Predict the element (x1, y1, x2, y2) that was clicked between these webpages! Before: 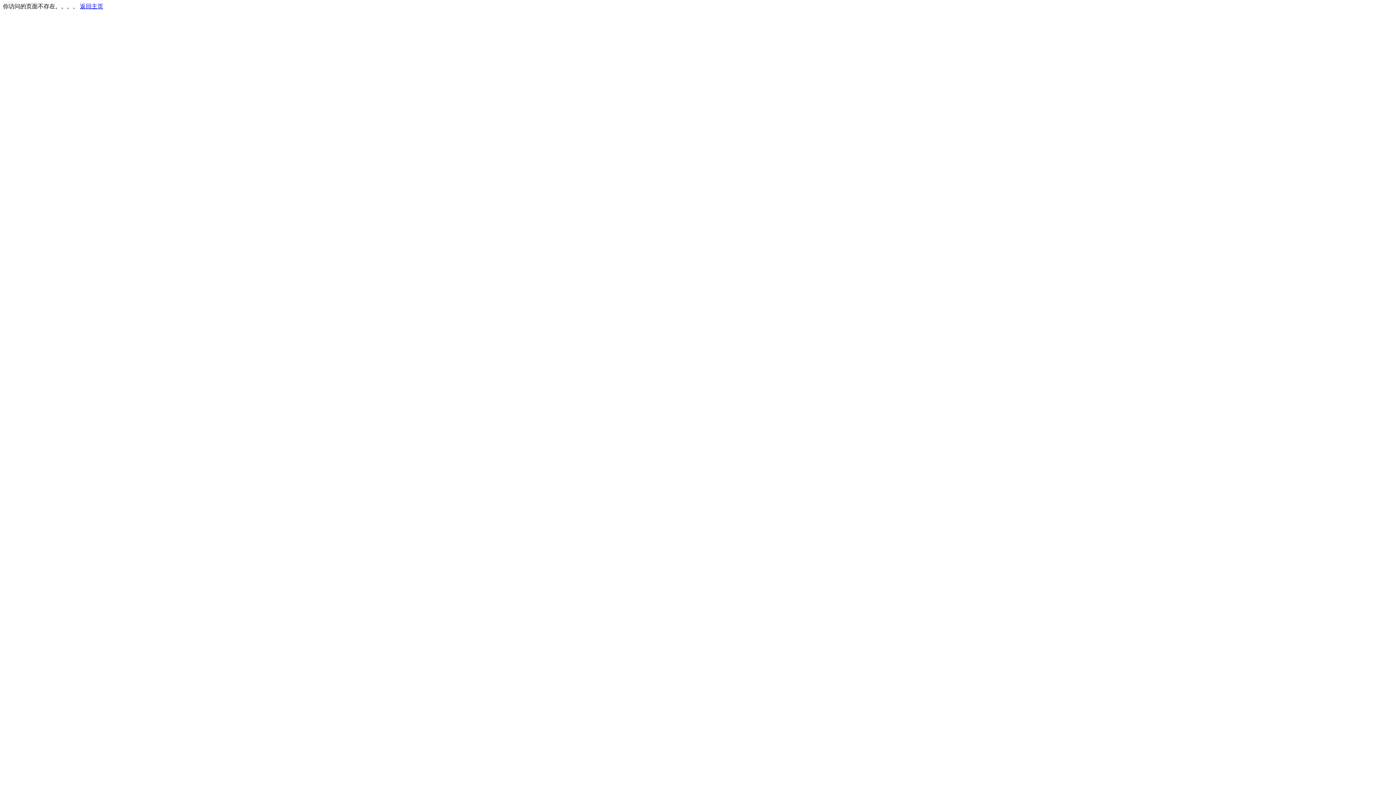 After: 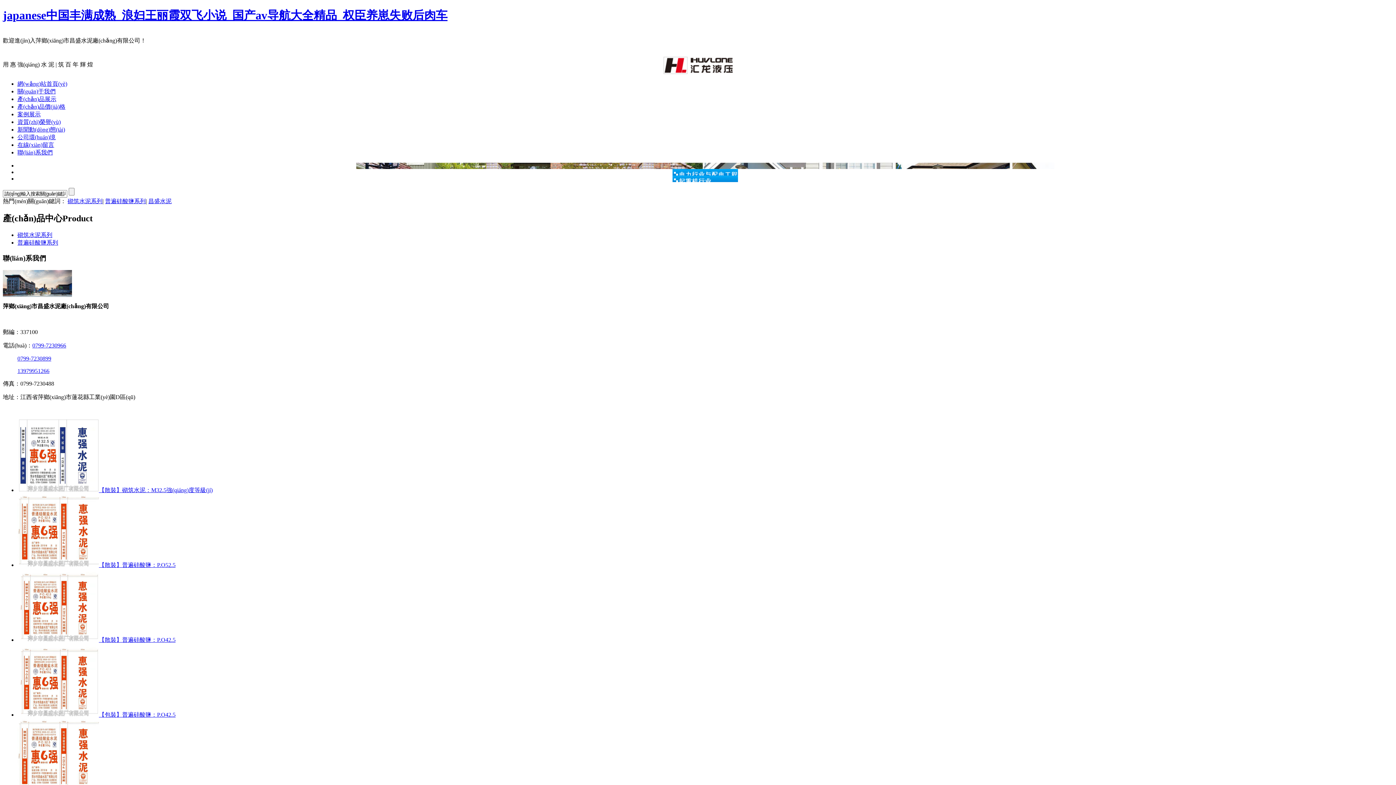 Action: label: 返回主页 bbox: (80, 3, 103, 9)